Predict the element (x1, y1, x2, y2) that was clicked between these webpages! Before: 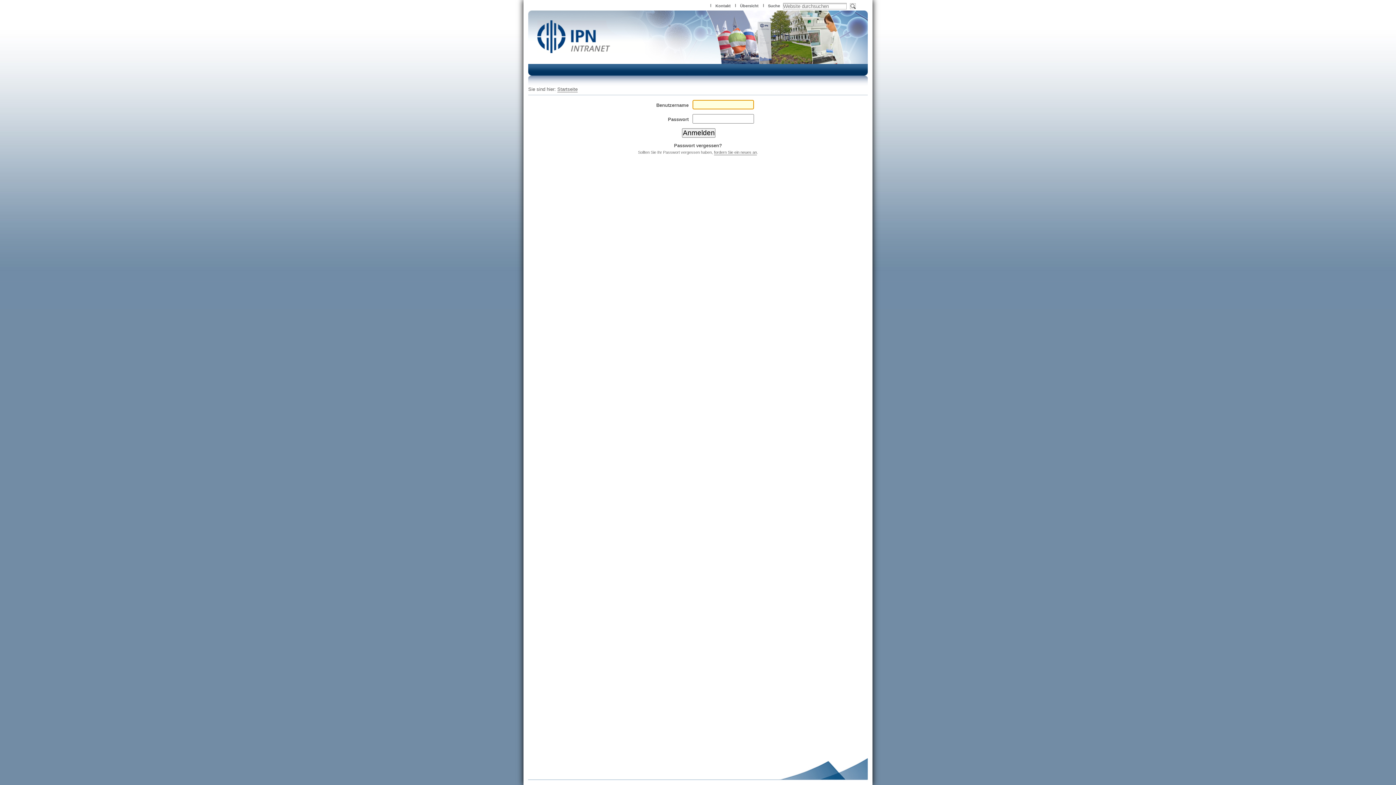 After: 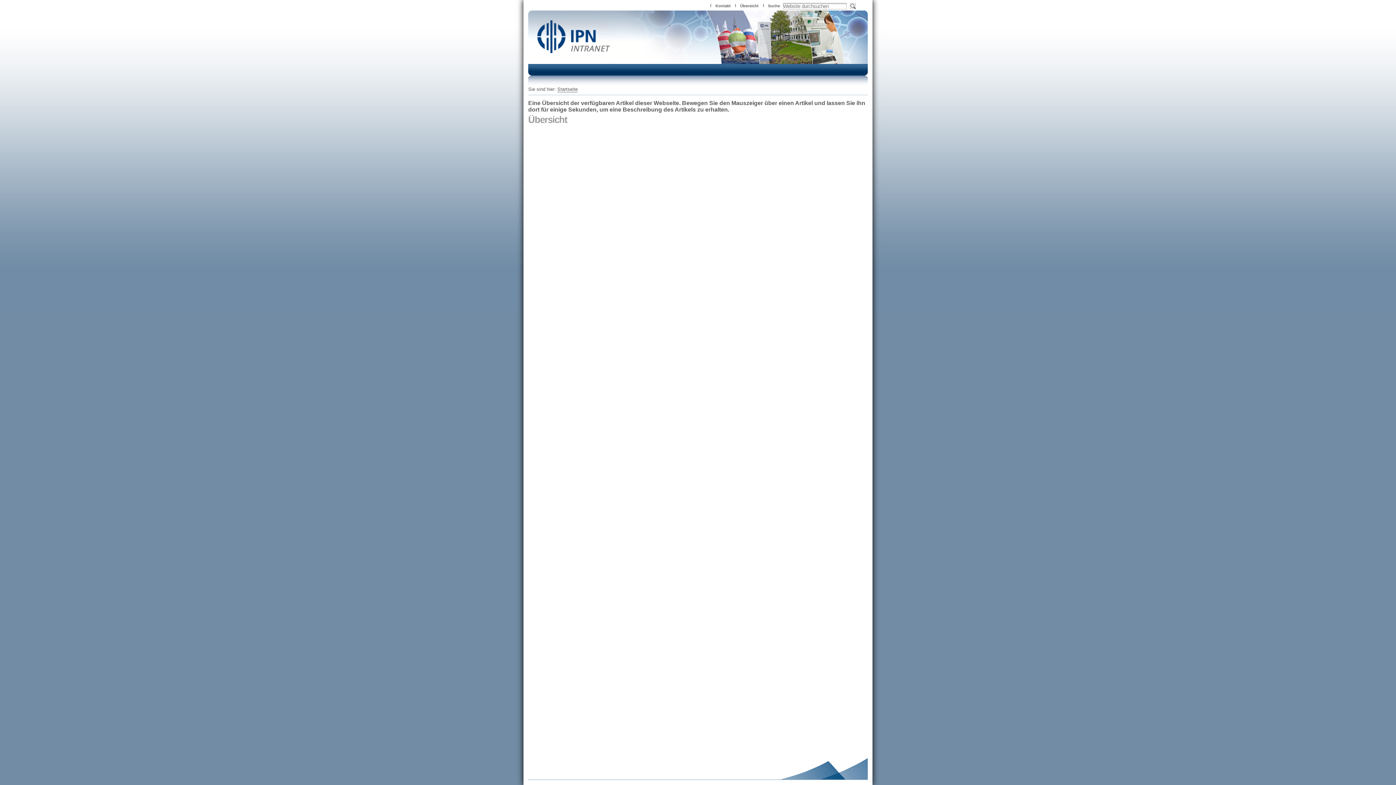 Action: label: Übersicht bbox: (740, 3, 758, 8)